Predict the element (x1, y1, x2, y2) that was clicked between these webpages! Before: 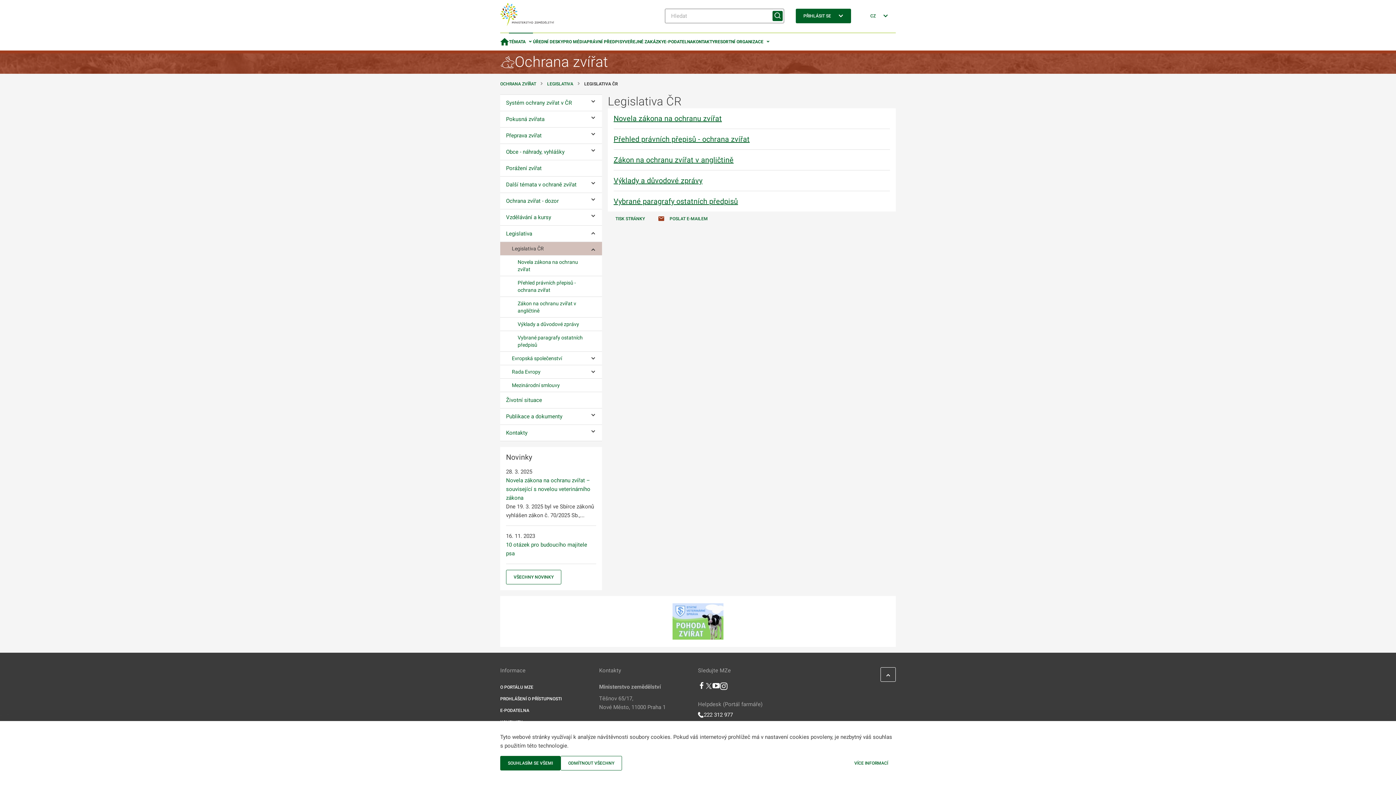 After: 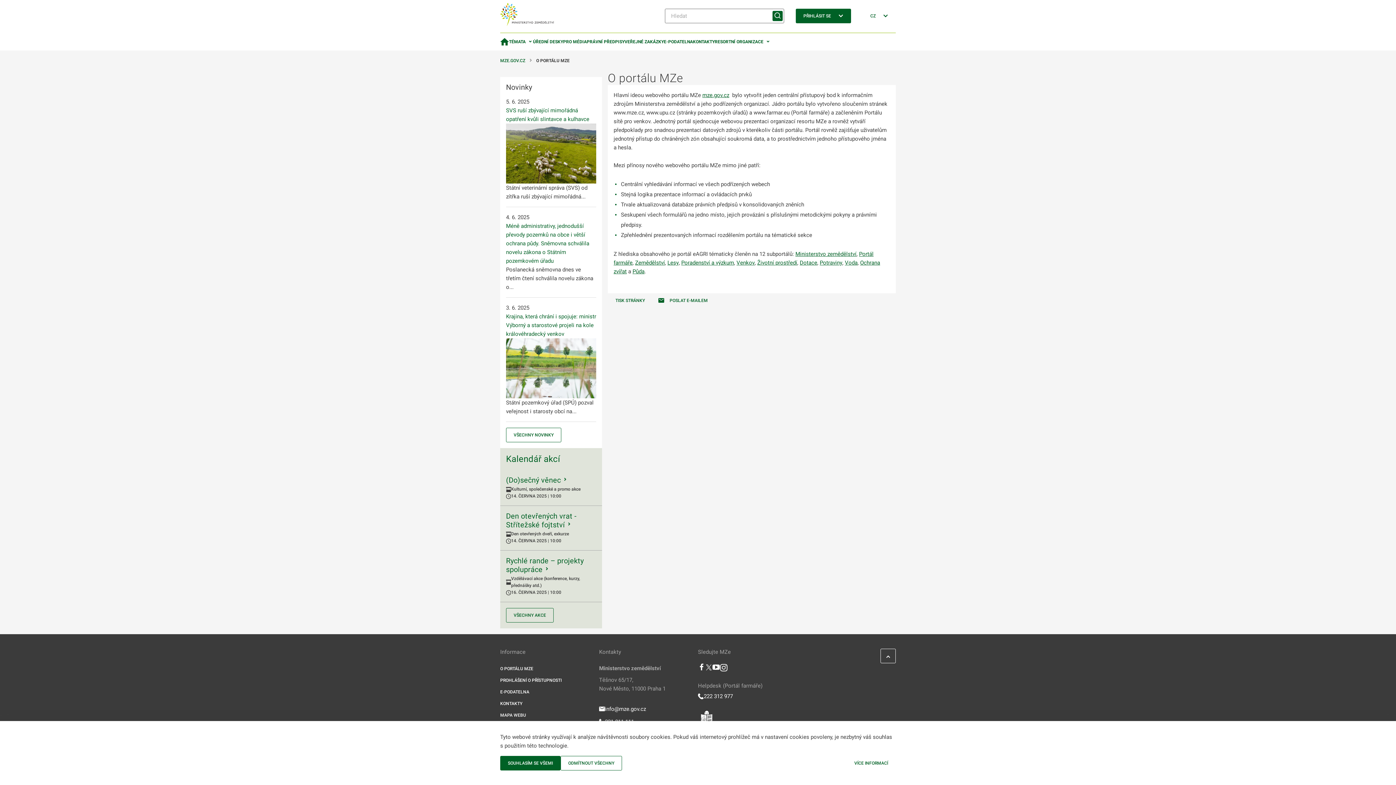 Action: label: O PORTÁLU MZE bbox: (500, 685, 533, 690)